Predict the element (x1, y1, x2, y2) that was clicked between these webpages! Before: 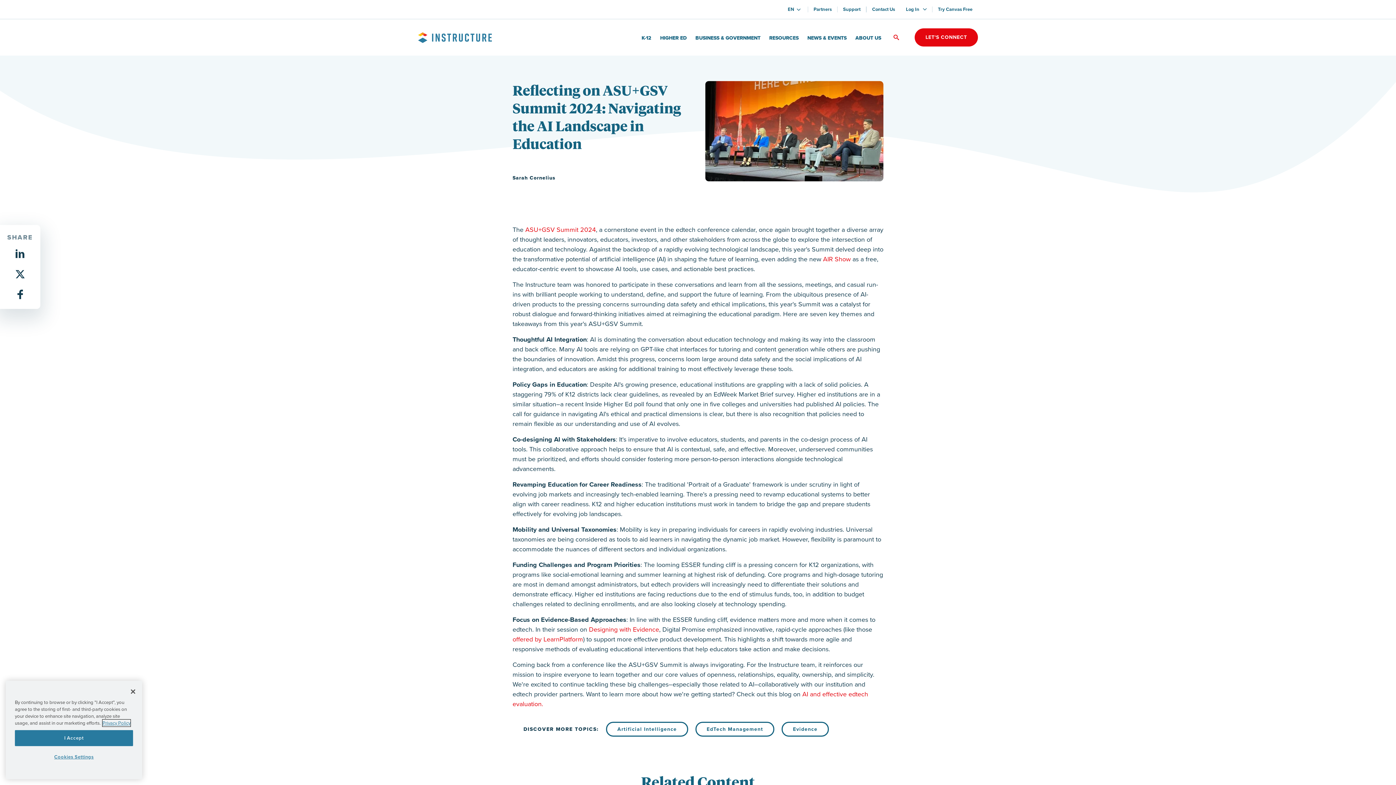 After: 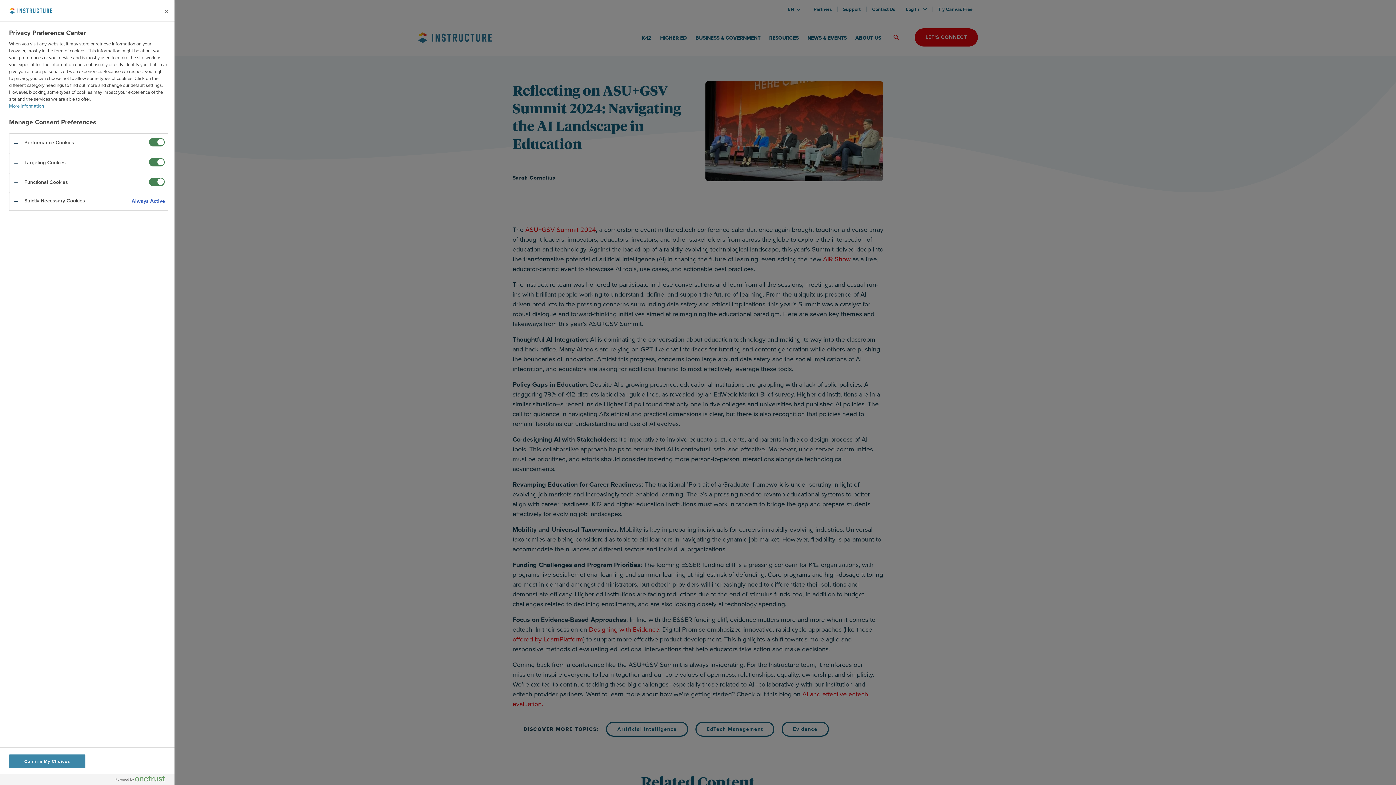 Action: bbox: (14, 749, 133, 765) label: Cookies Settings